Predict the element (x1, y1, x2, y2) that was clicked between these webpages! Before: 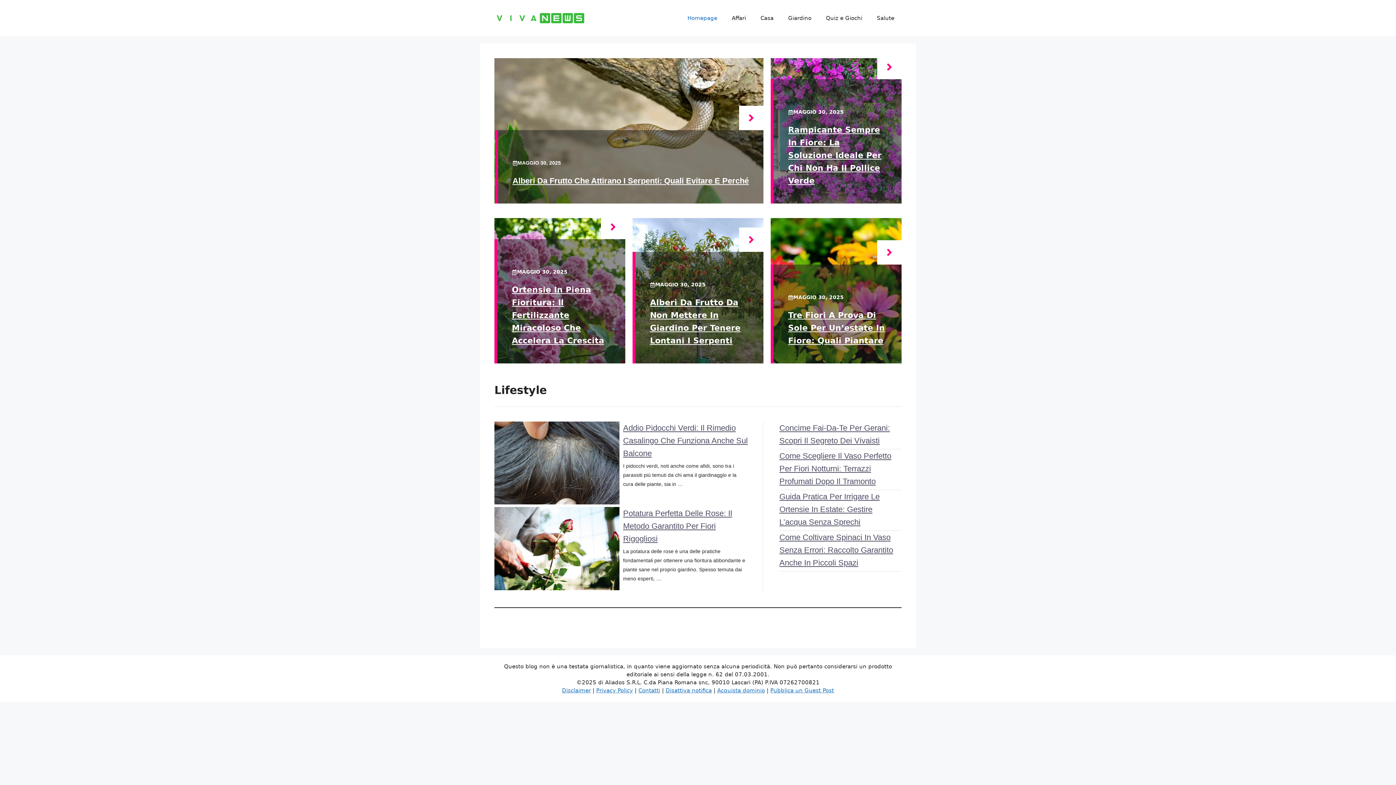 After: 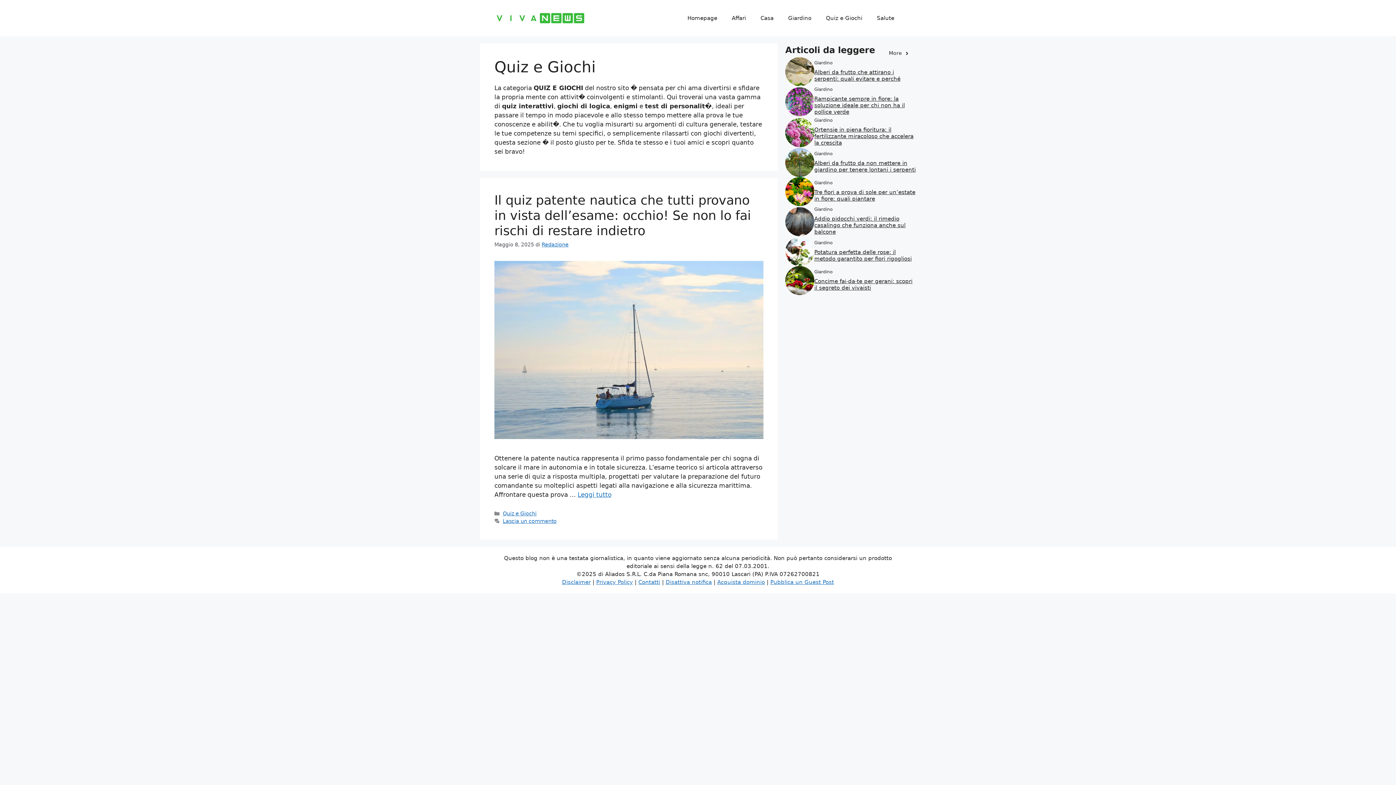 Action: bbox: (818, 7, 869, 29) label: Quiz e Giochi